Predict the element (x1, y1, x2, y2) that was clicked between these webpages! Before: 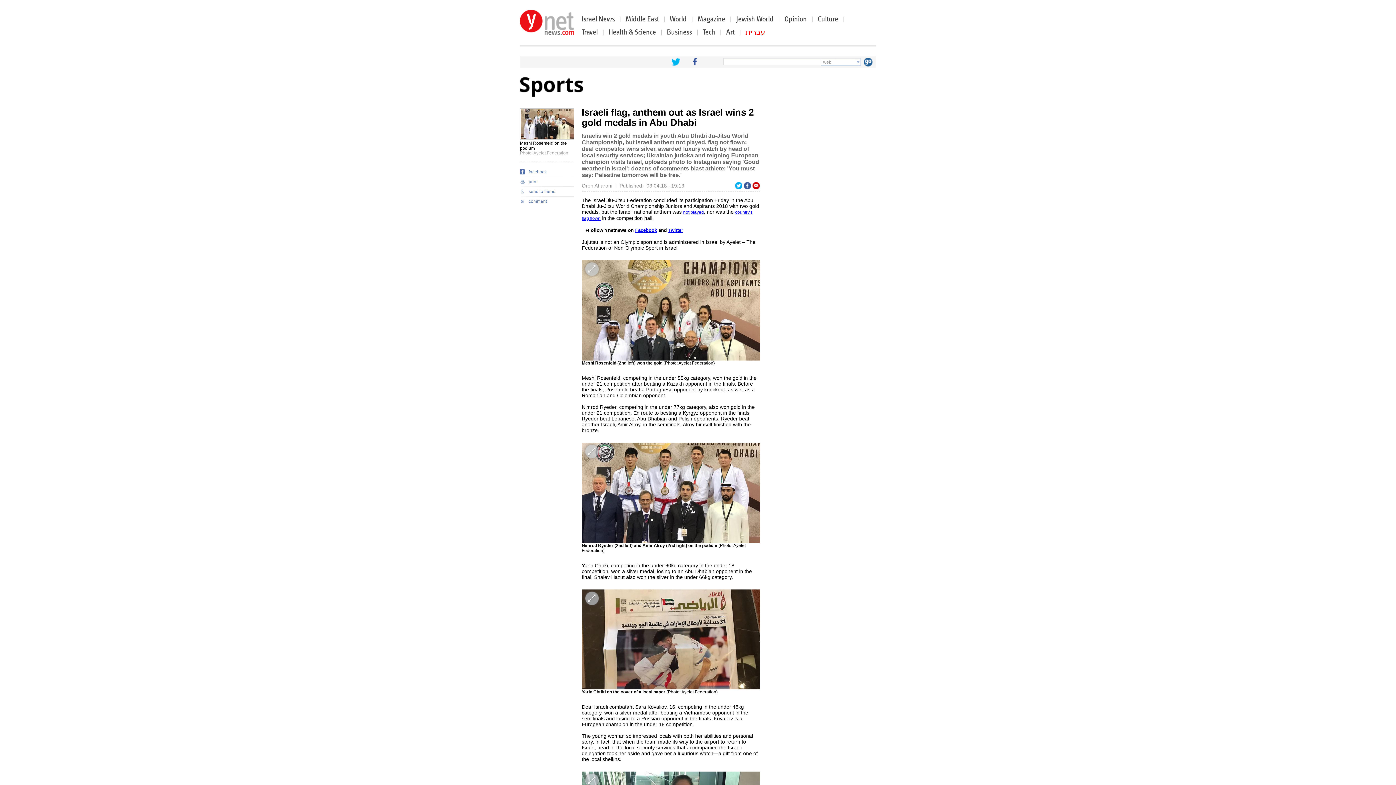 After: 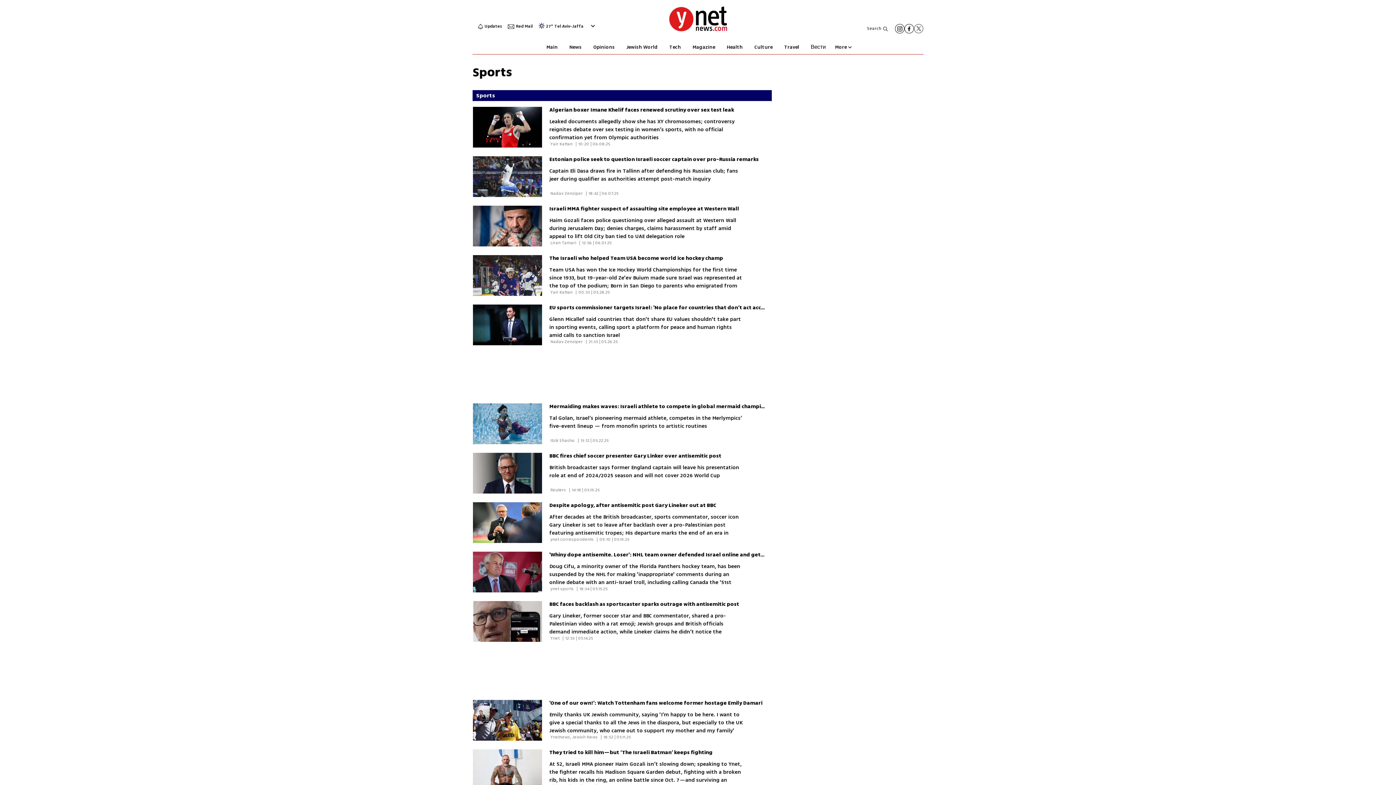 Action: bbox: (520, 93, 760, 98)